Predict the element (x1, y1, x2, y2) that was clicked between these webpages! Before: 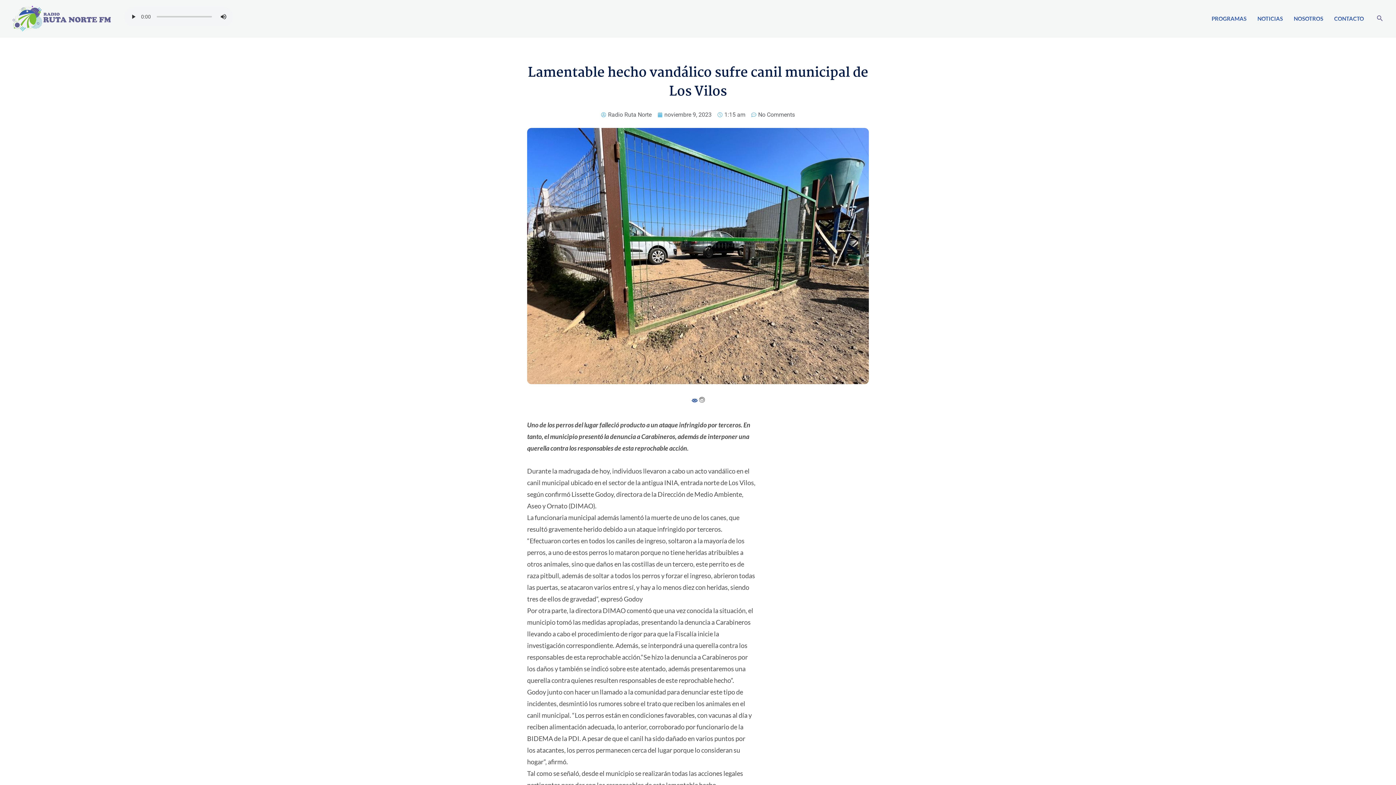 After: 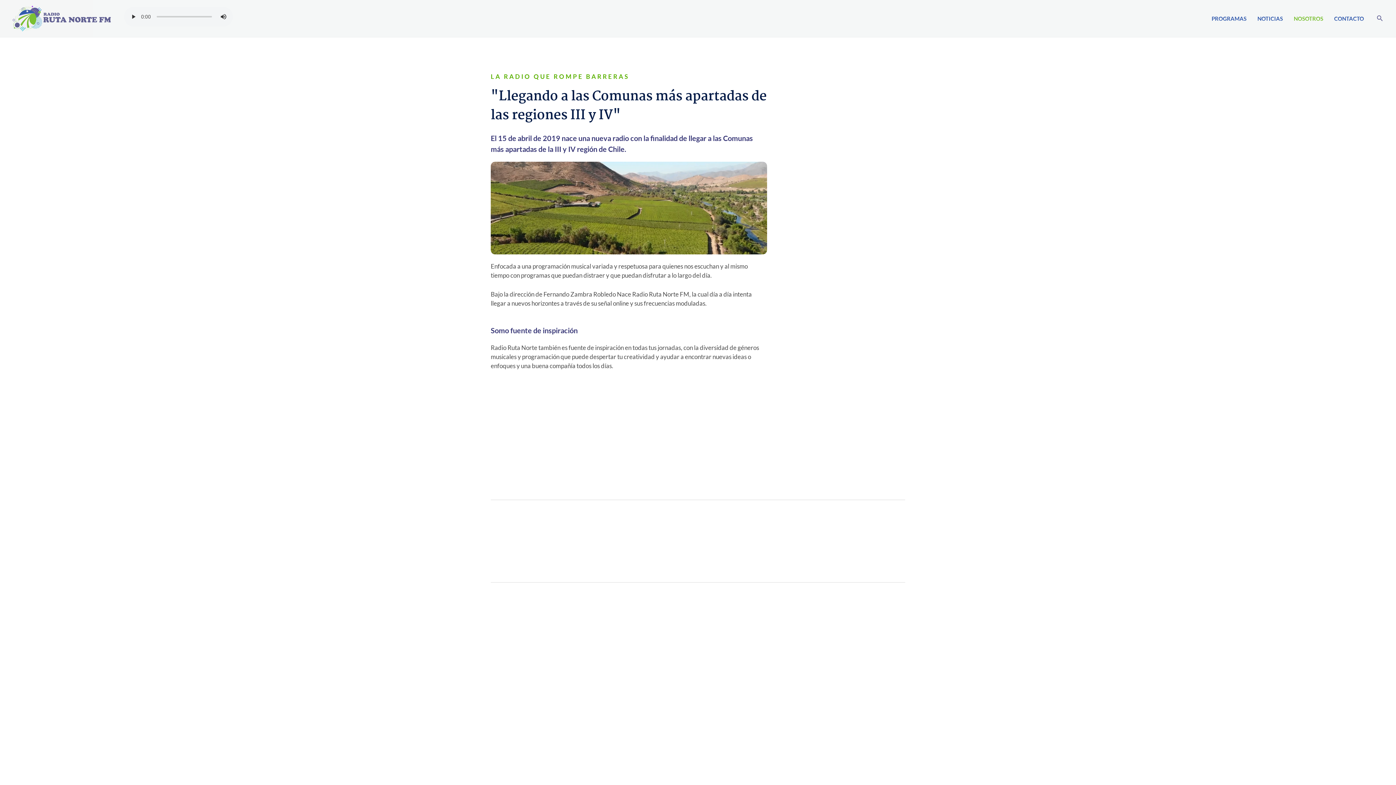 Action: label: NOSOTROS bbox: (1288, 0, 1329, 36)